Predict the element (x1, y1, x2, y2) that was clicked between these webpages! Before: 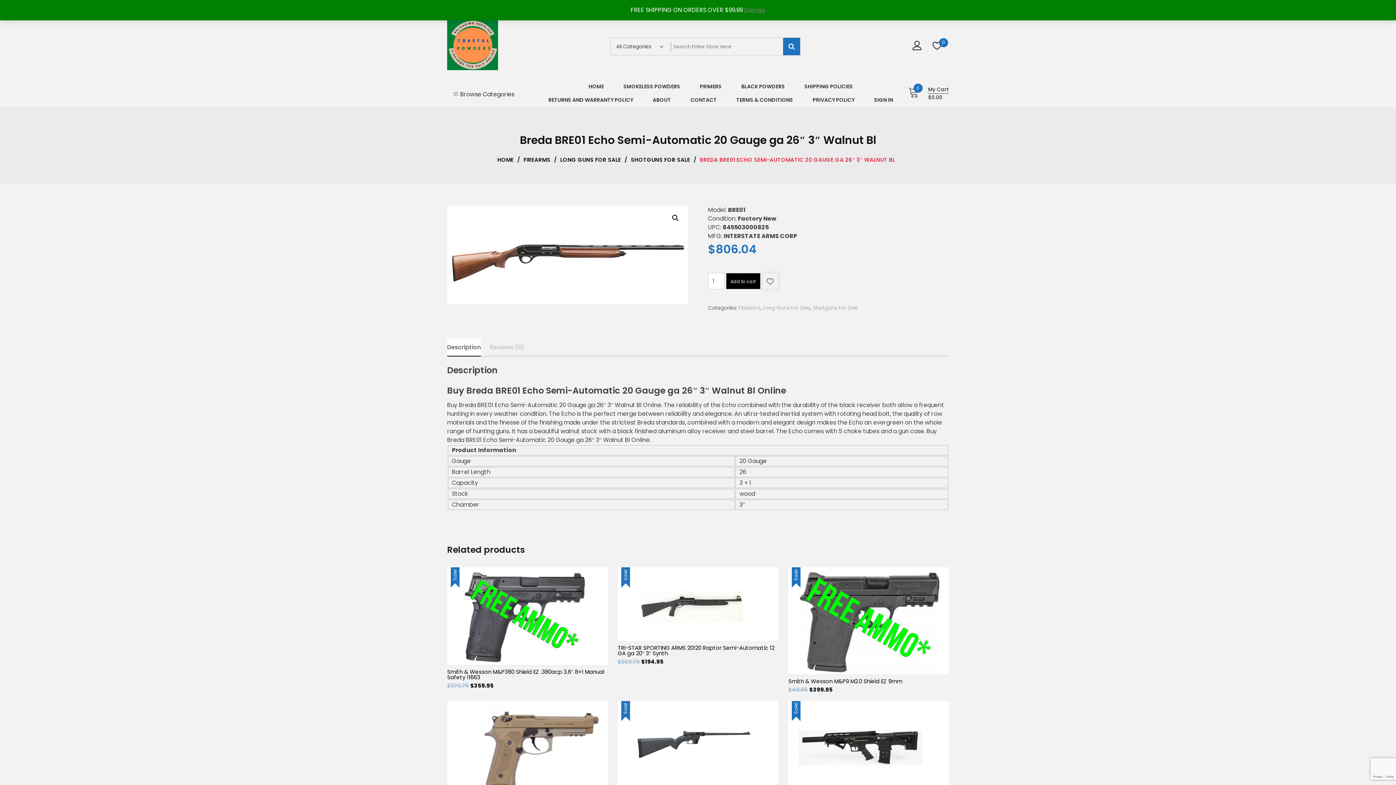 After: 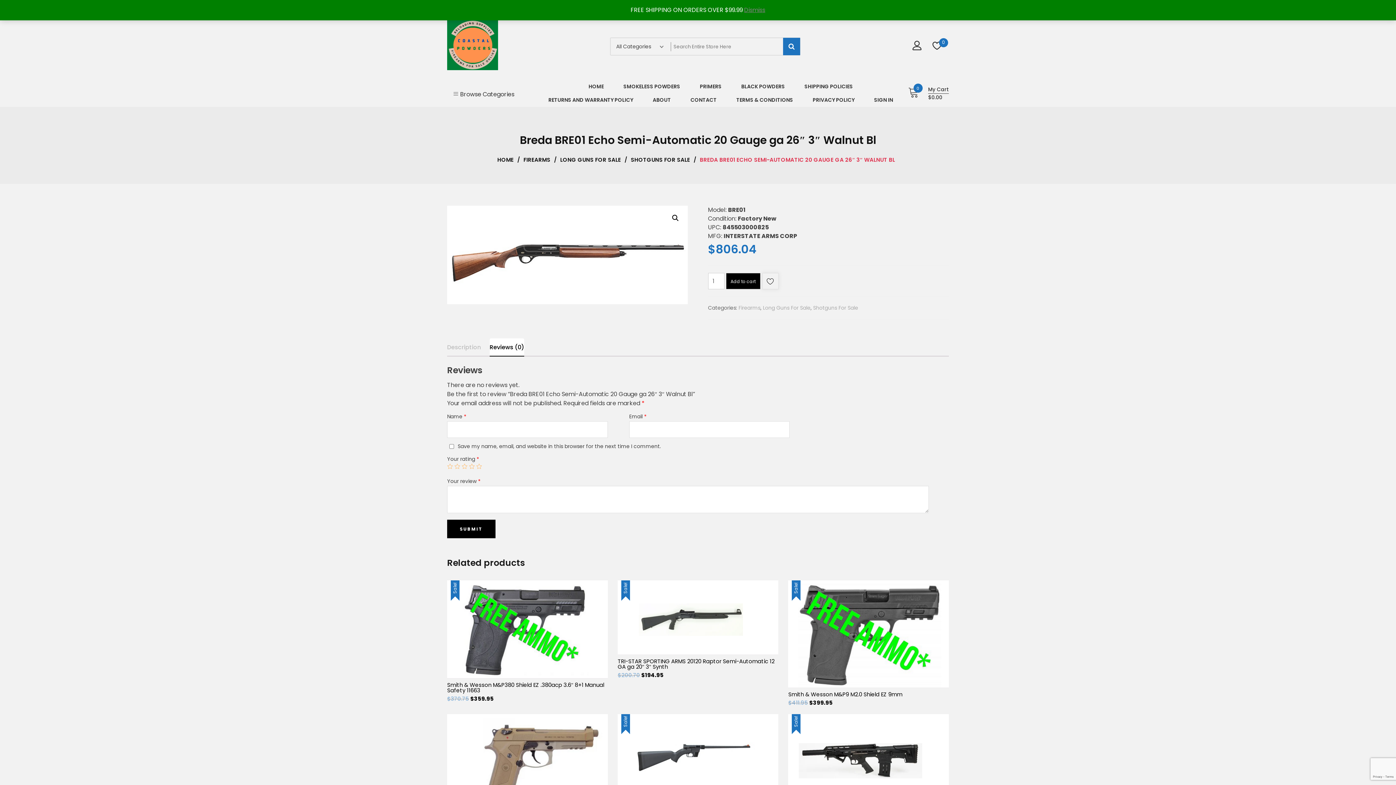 Action: bbox: (489, 340, 524, 355) label: Reviews (0)